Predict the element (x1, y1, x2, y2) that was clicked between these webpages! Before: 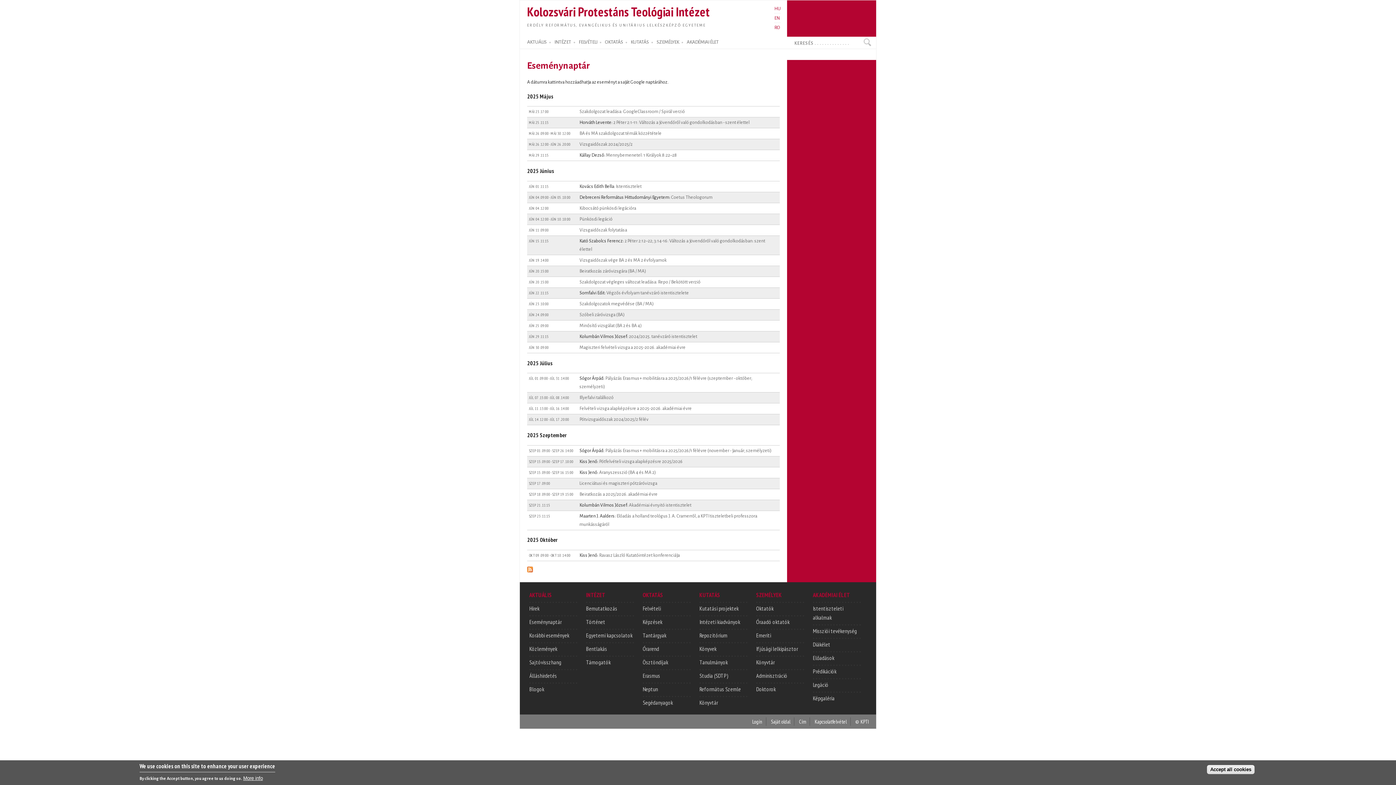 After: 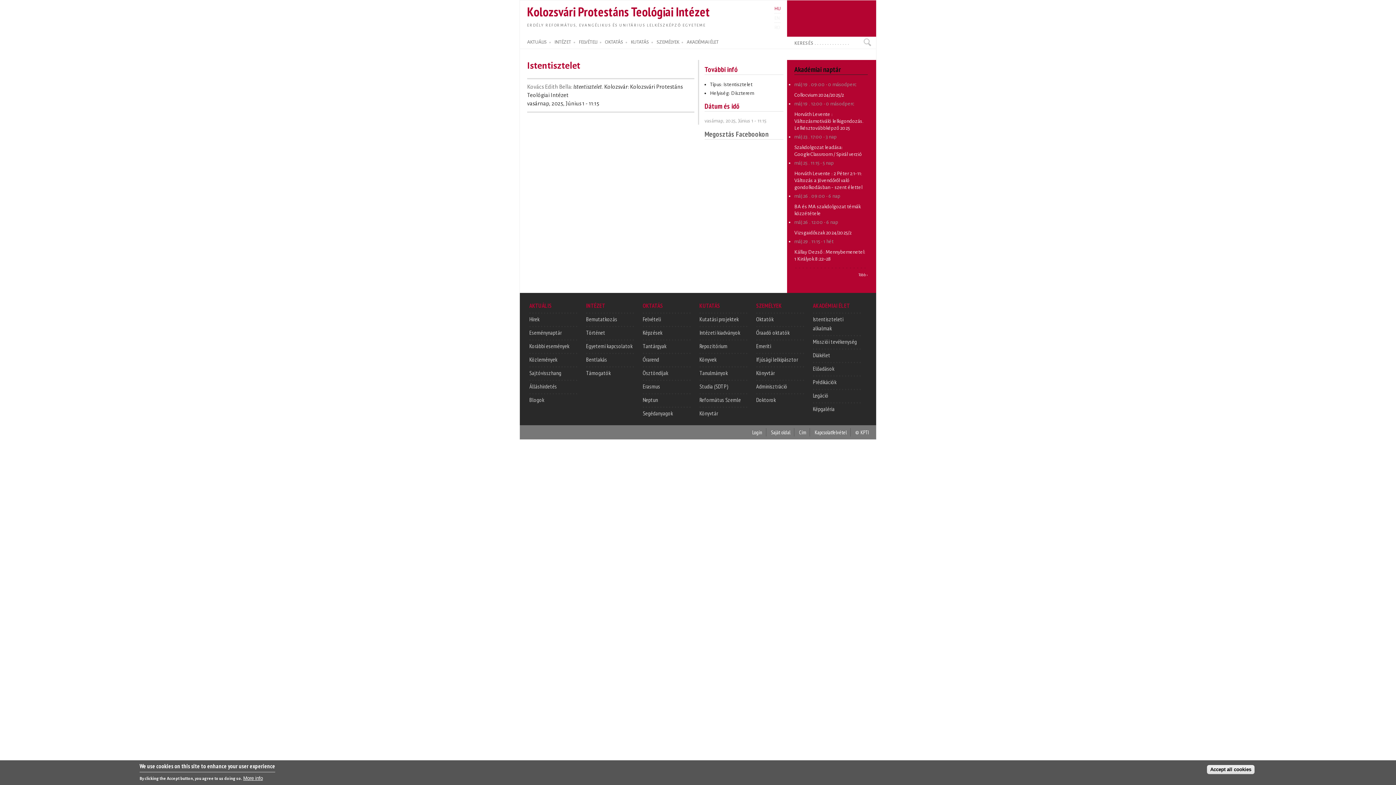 Action: bbox: (616, 183, 641, 189) label: Istentisztelet